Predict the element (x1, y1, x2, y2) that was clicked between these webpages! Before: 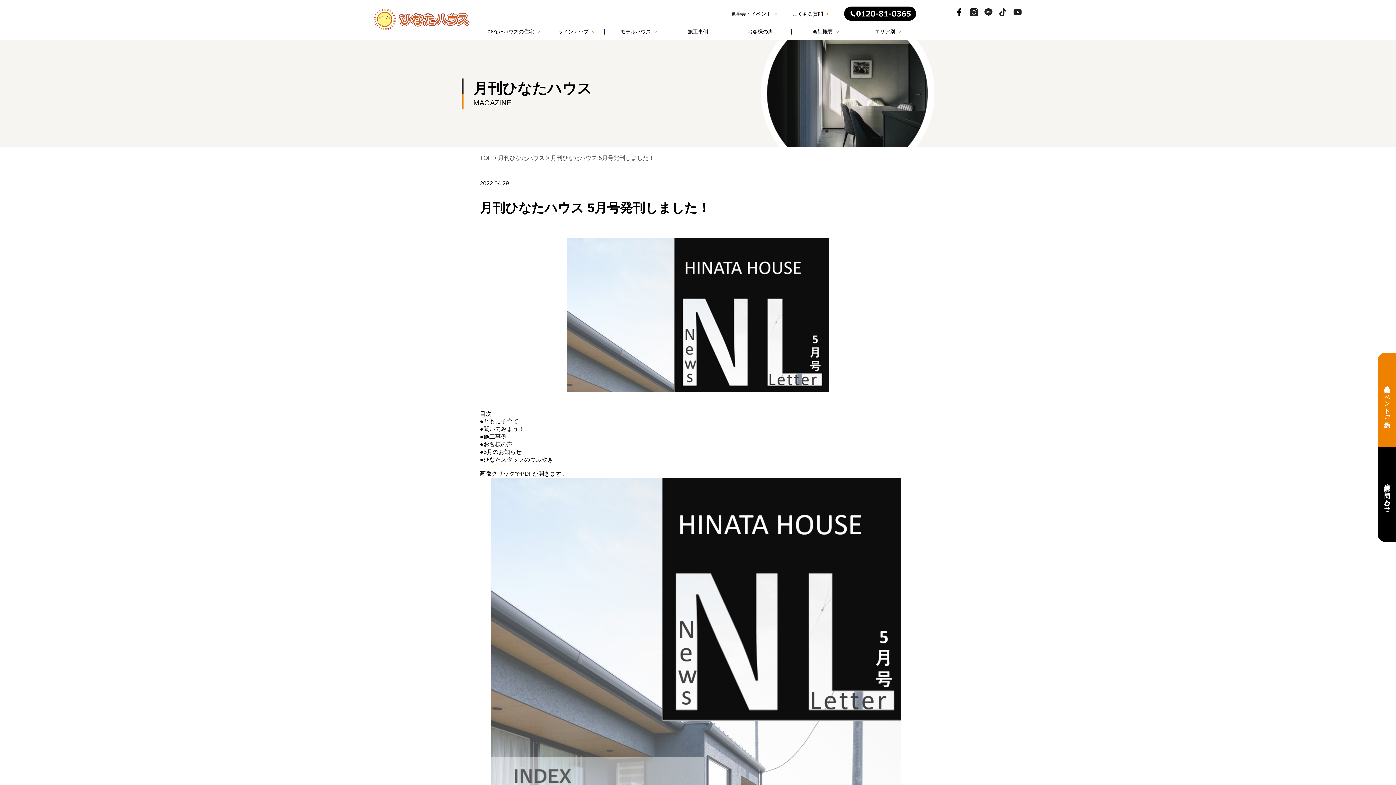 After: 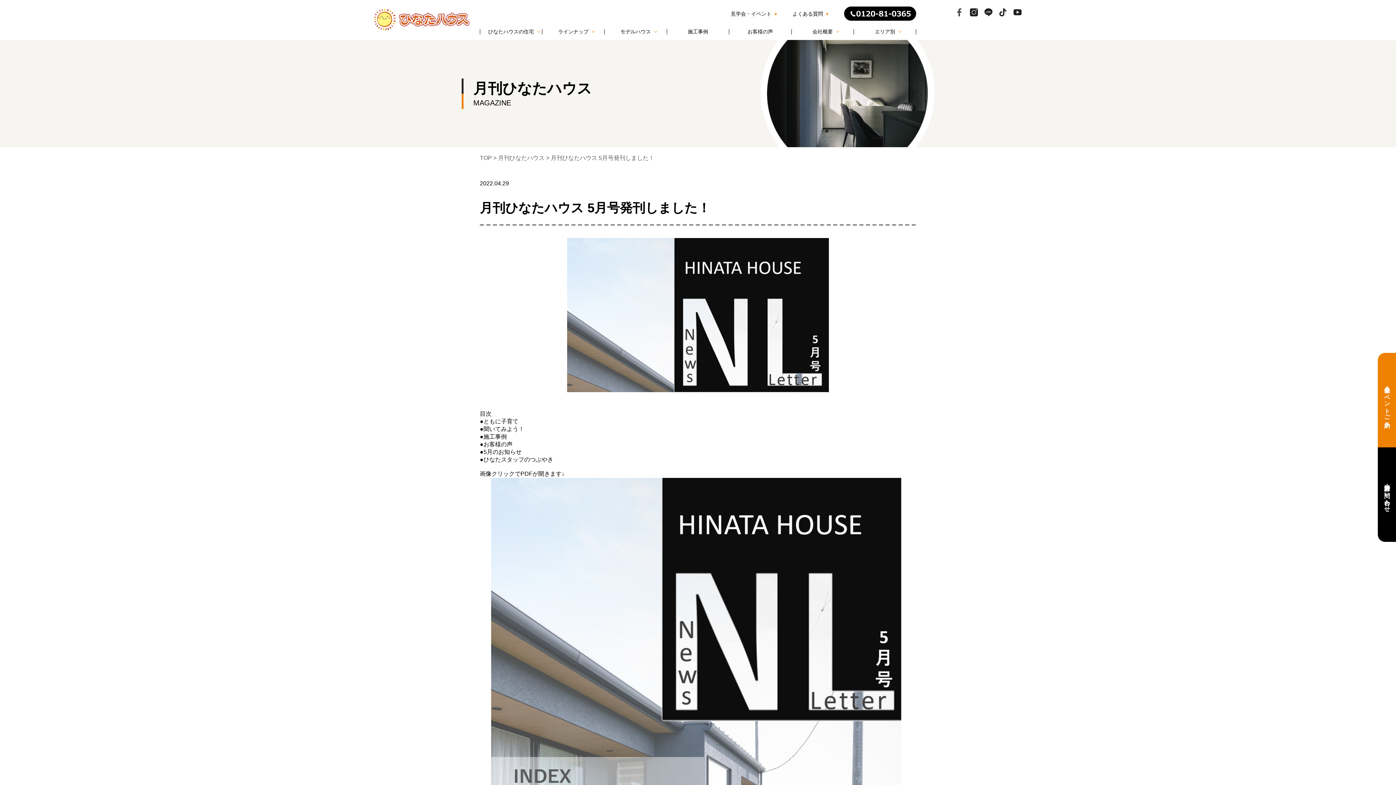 Action: bbox: (955, 9, 963, 16)